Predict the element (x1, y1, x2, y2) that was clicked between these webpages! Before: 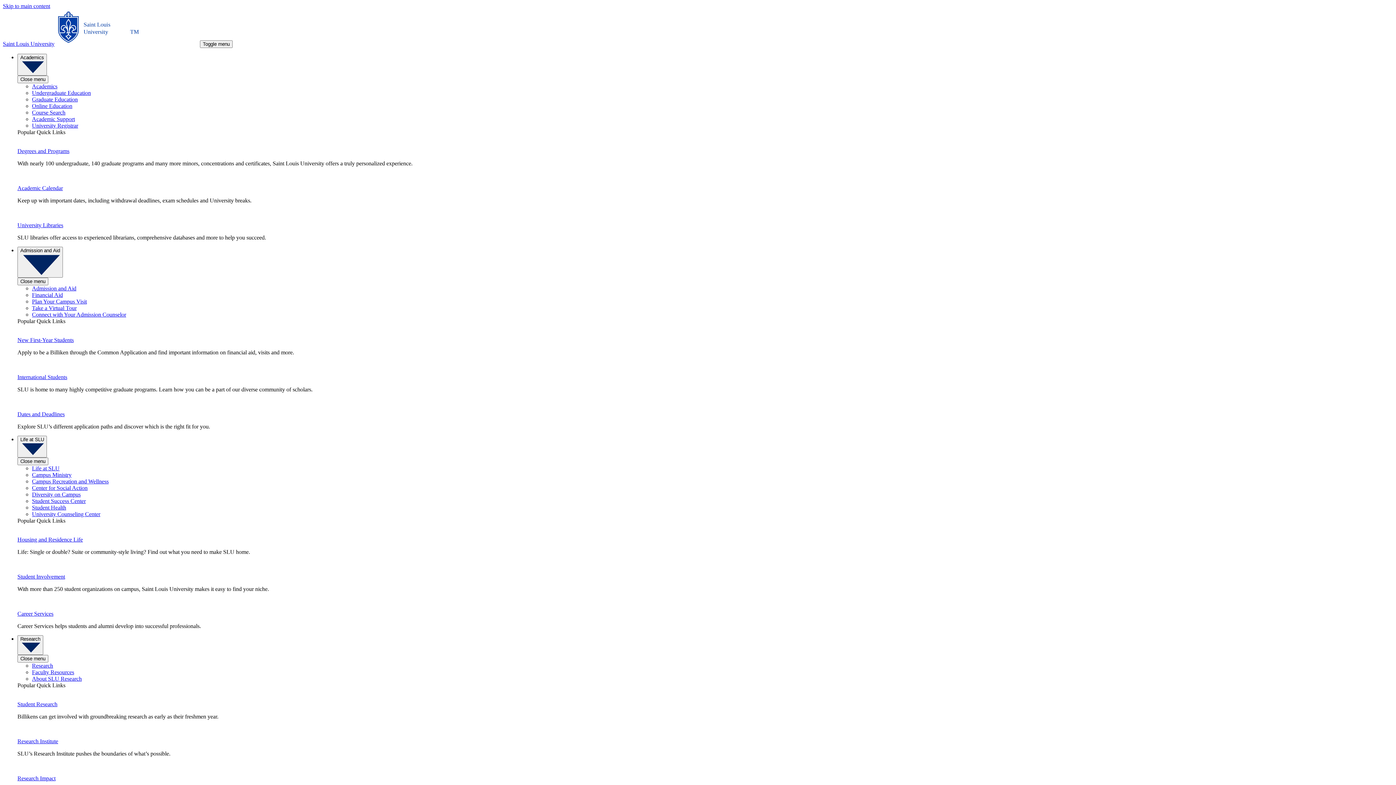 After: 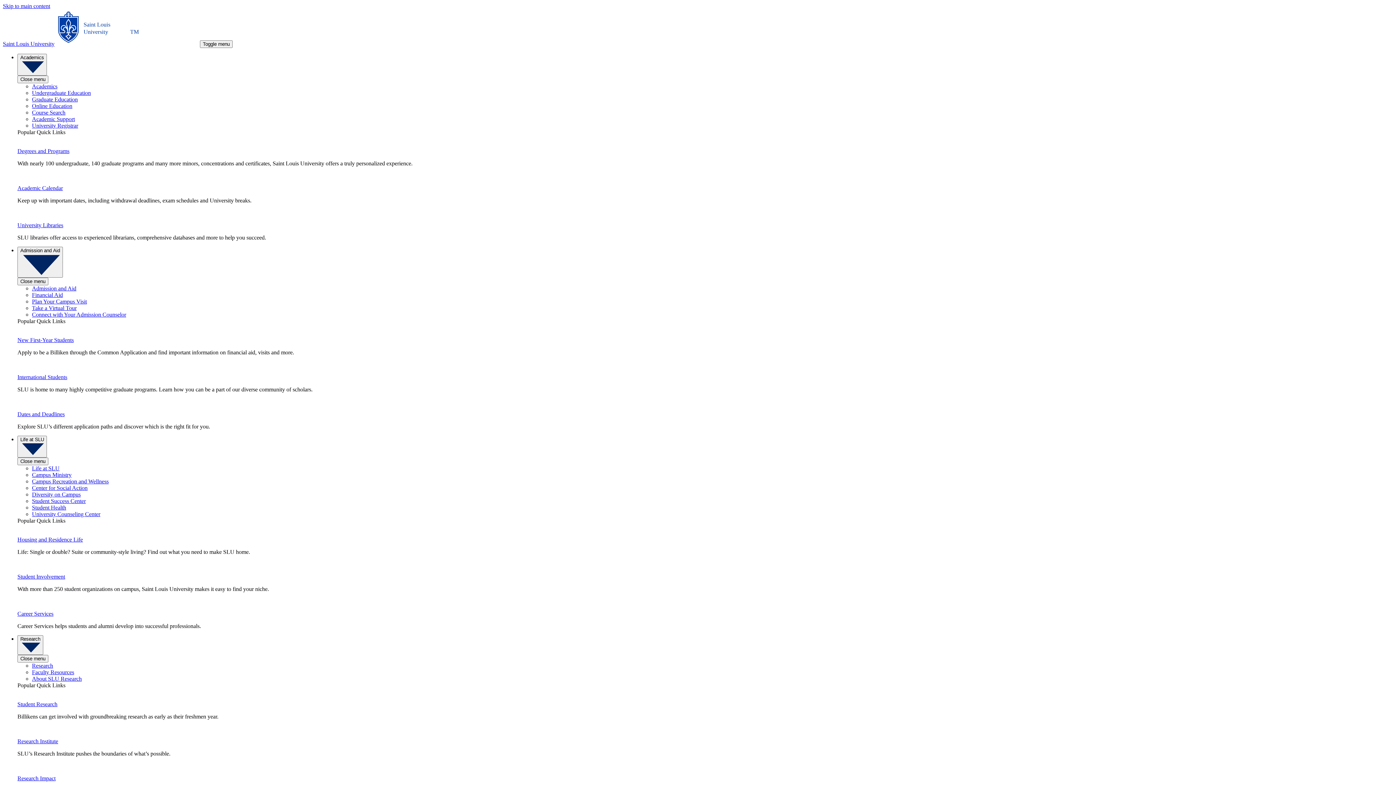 Action: label: Student Success Center bbox: (32, 498, 85, 504)